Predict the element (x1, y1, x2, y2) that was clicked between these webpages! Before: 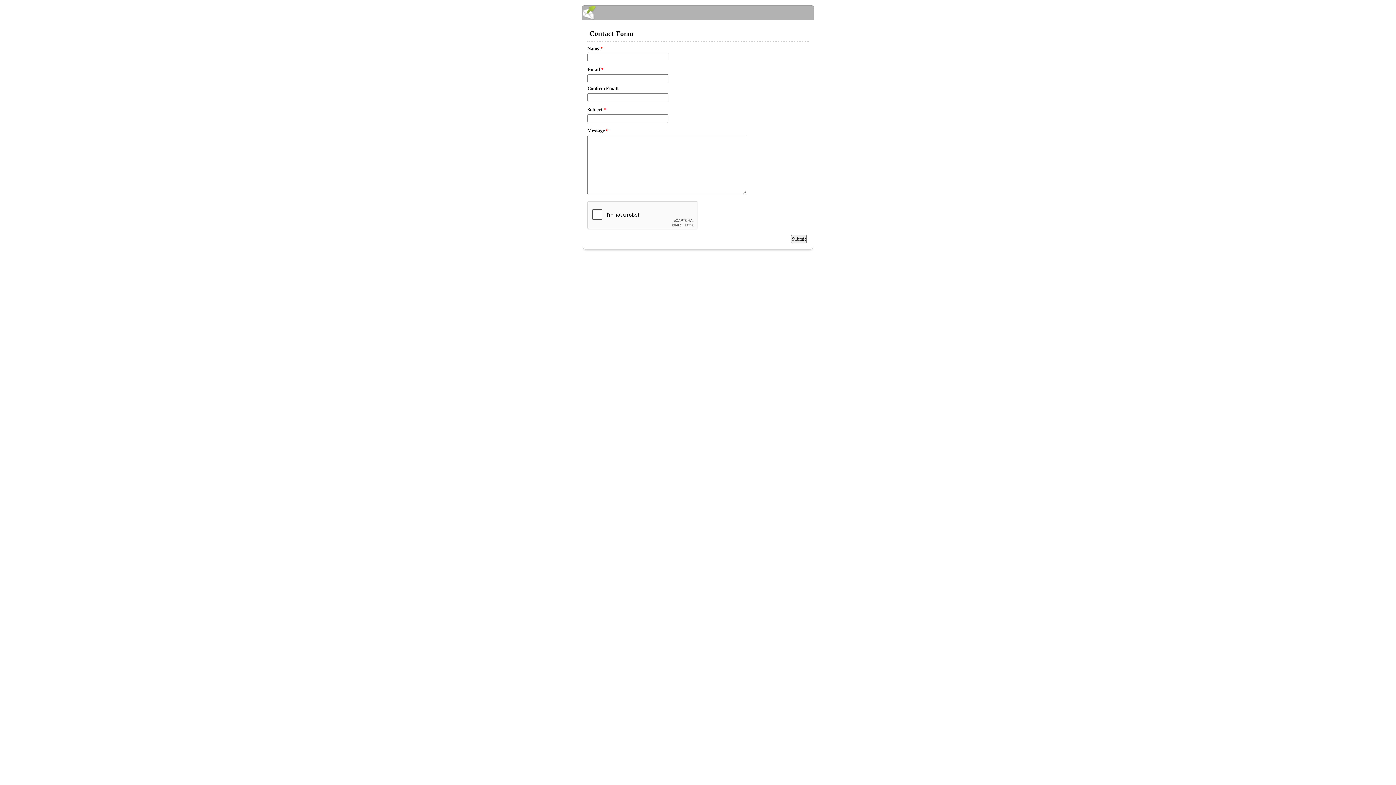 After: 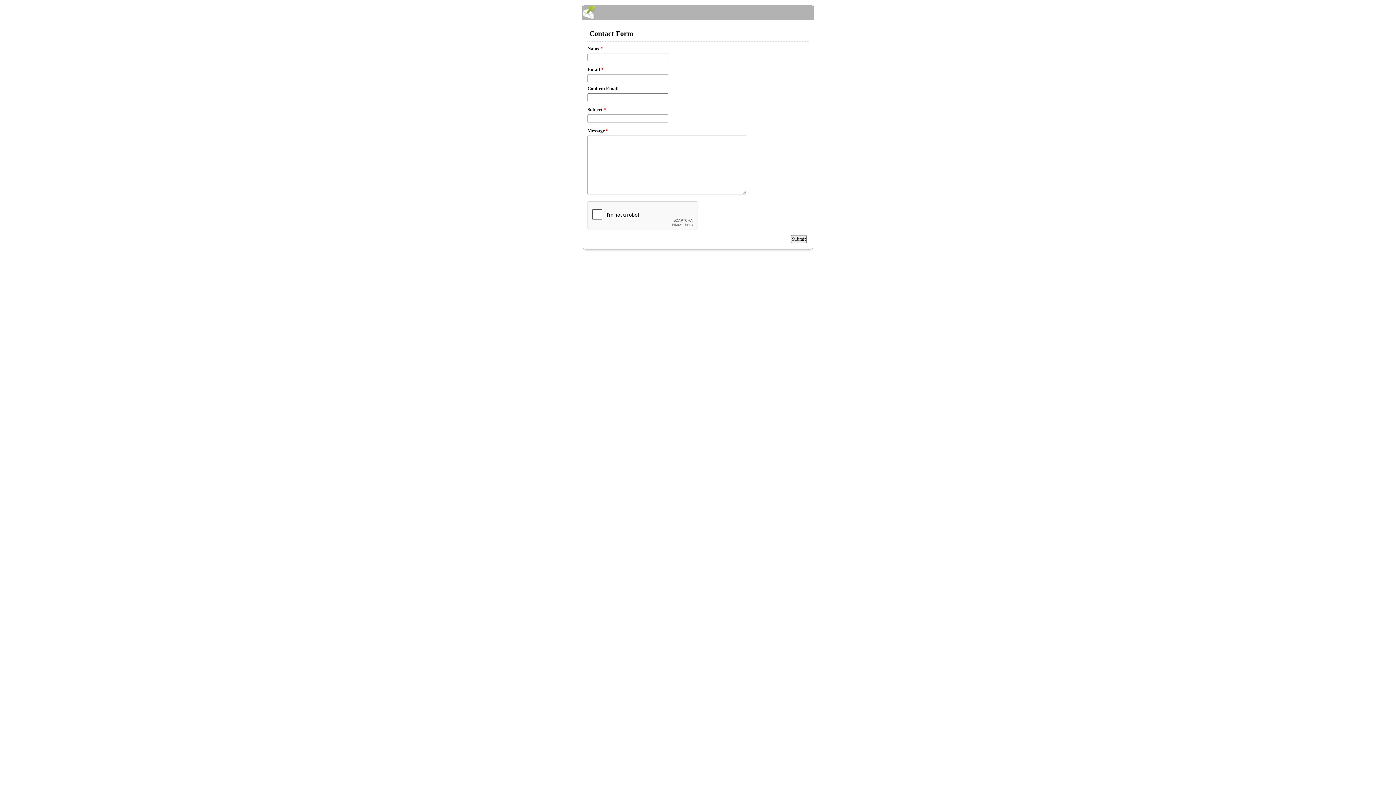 Action: label: EmailMeForm bbox: (582, 5, 814, 20)